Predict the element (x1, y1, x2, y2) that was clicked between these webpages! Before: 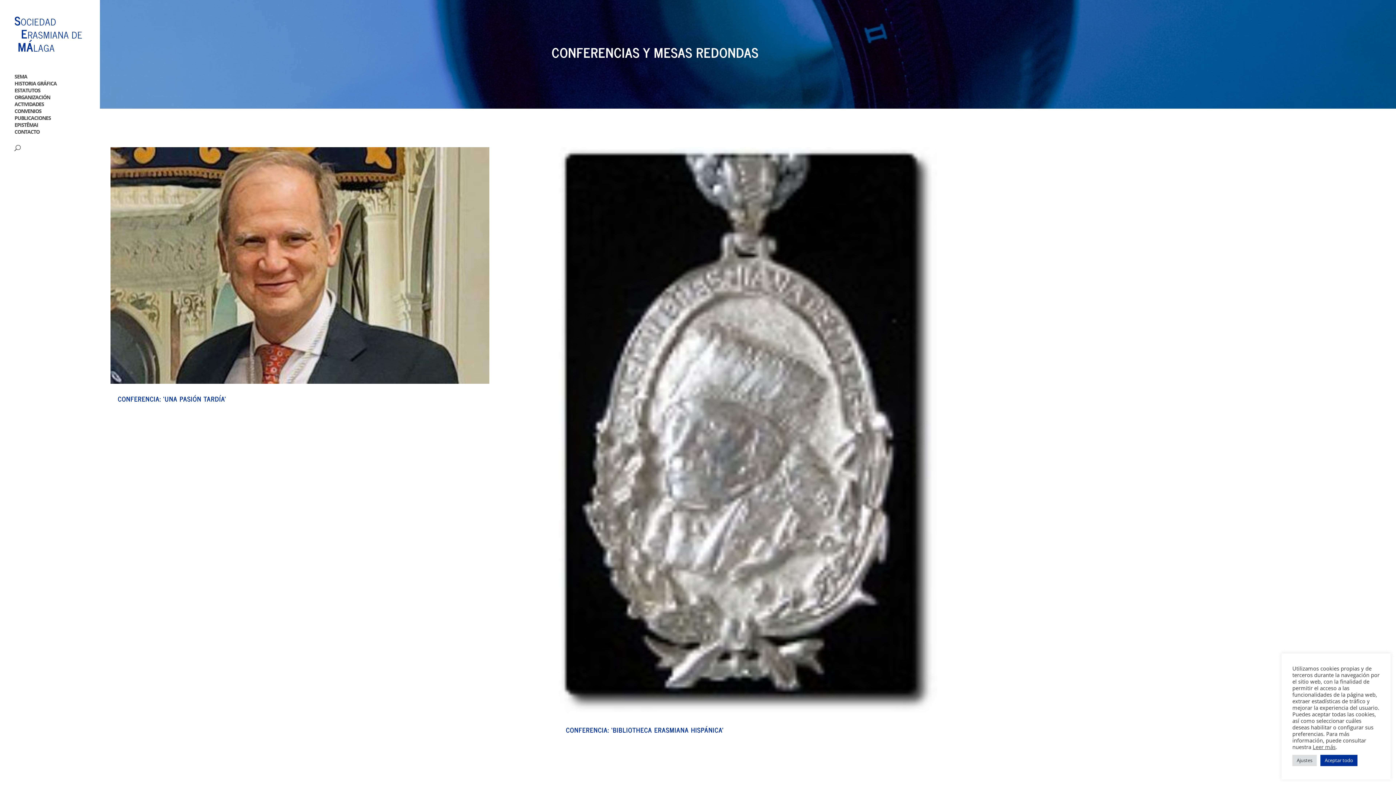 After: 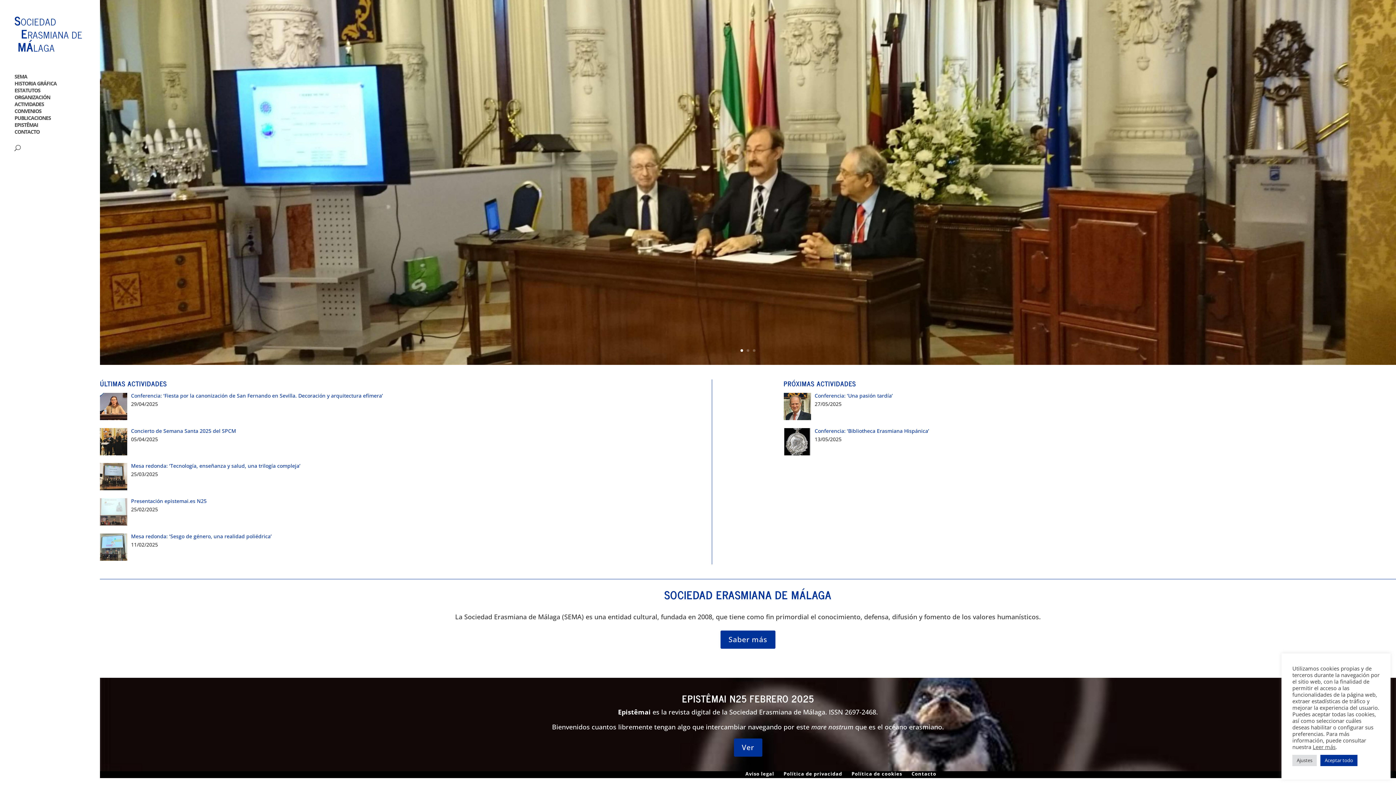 Action: label: SOCIEDAD
ERASMIANA DE
MÁLAGA bbox: (14, 14, 85, 57)